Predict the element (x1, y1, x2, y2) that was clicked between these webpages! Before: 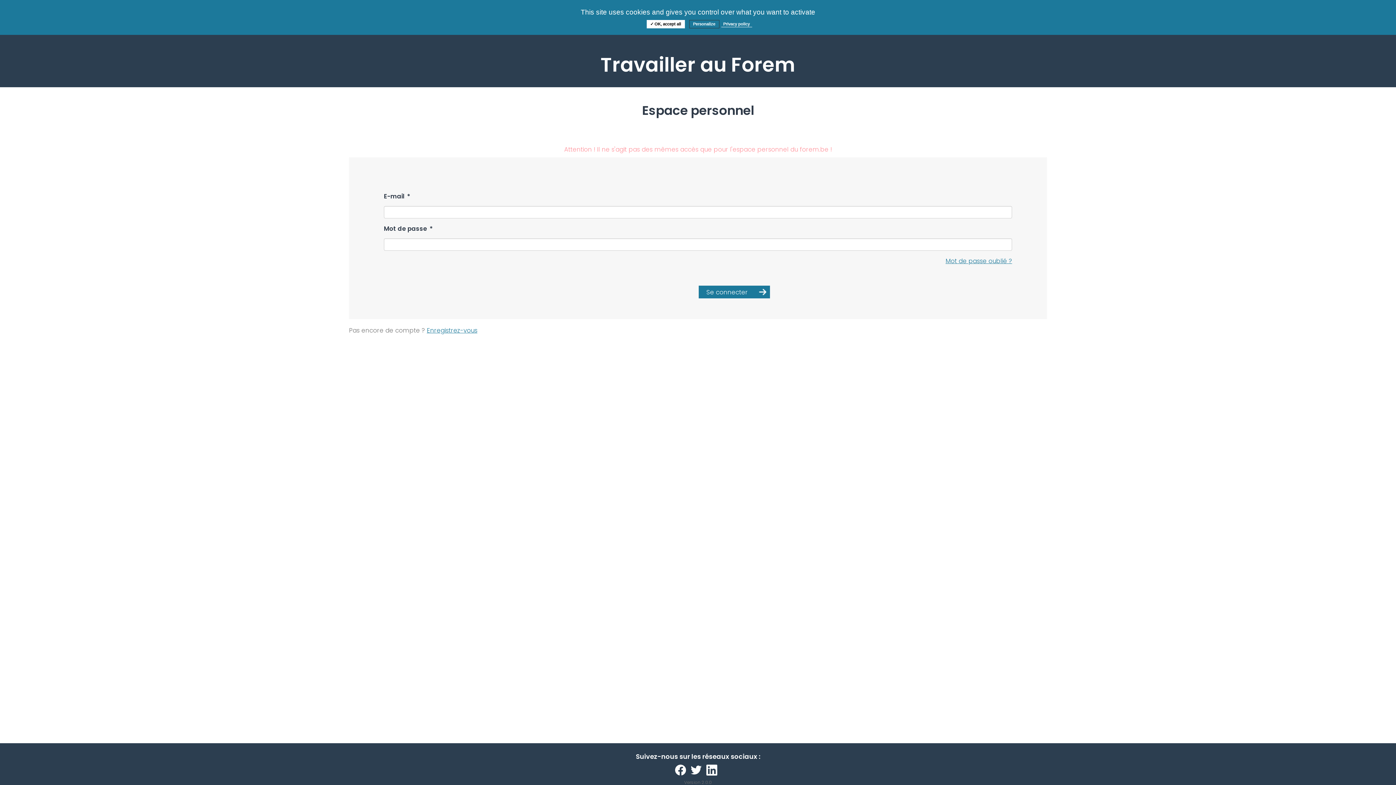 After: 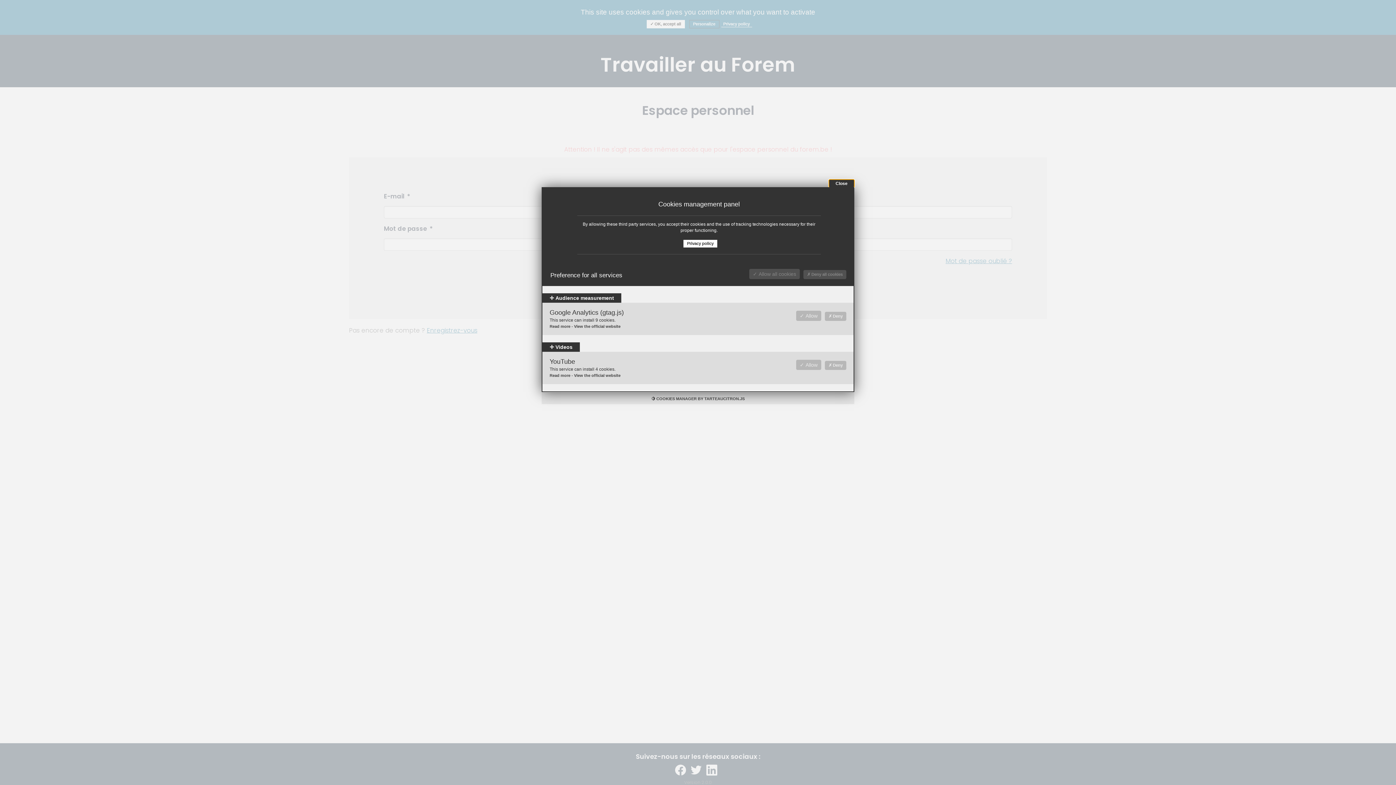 Action: bbox: (689, 20, 719, 28) label: Personalize